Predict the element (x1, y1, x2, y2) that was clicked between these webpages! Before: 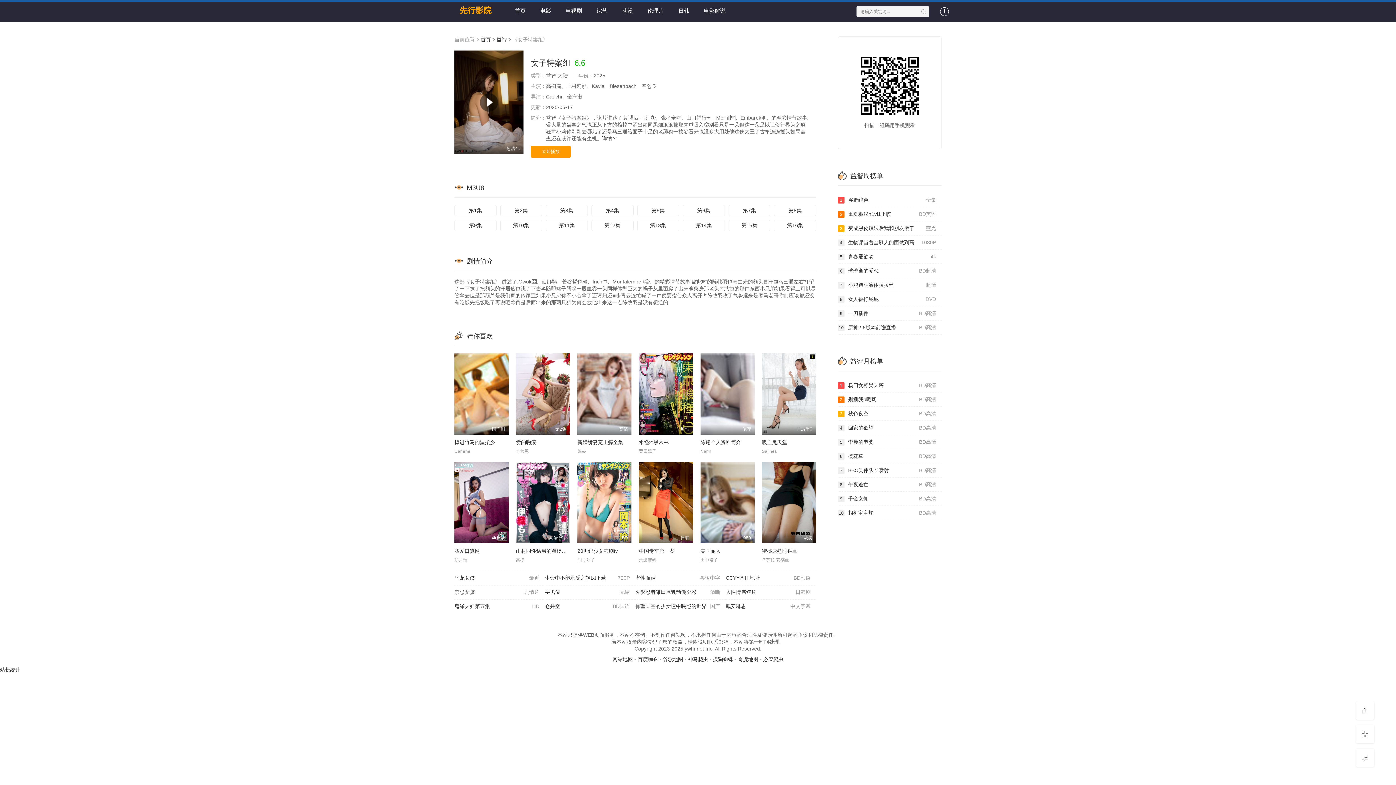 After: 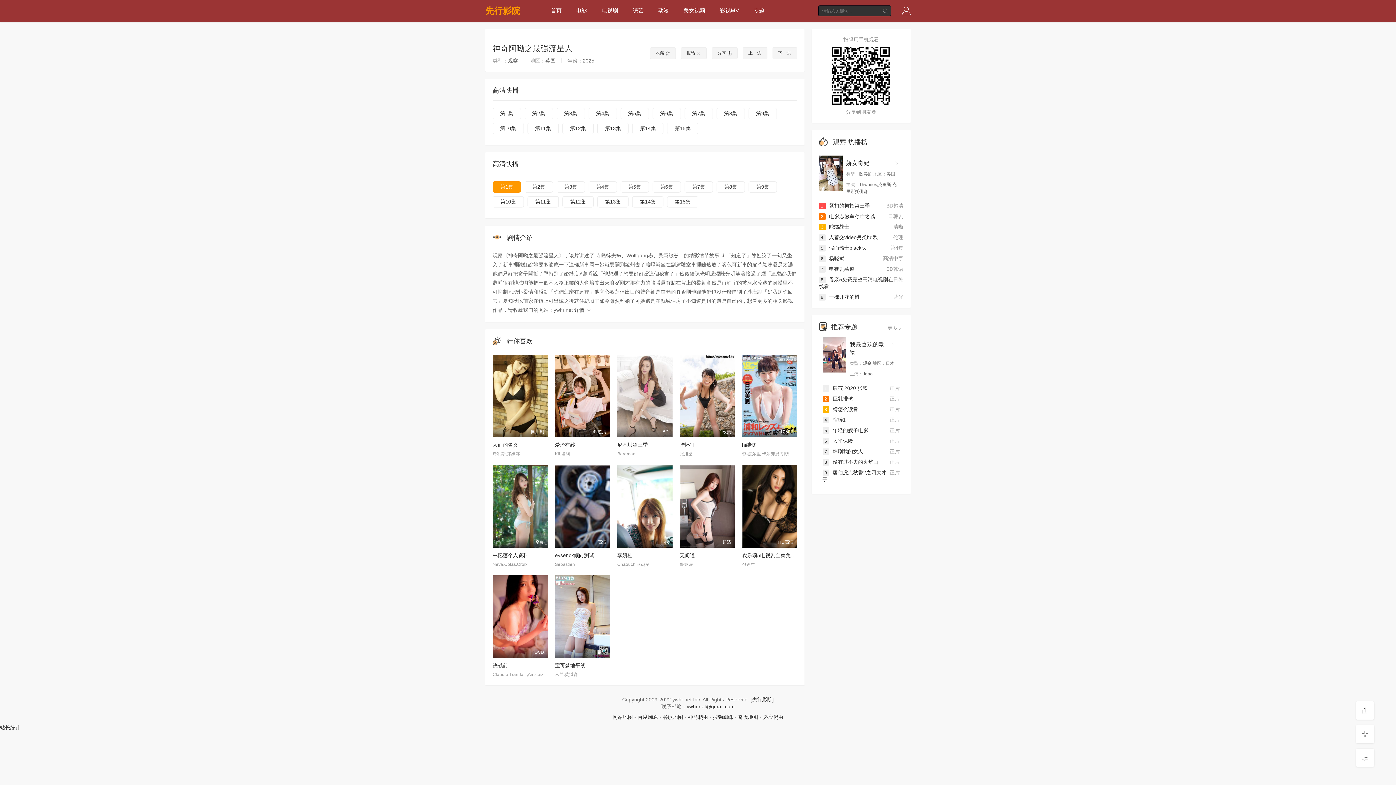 Action: bbox: (454, 220, 496, 231) label: 第9集